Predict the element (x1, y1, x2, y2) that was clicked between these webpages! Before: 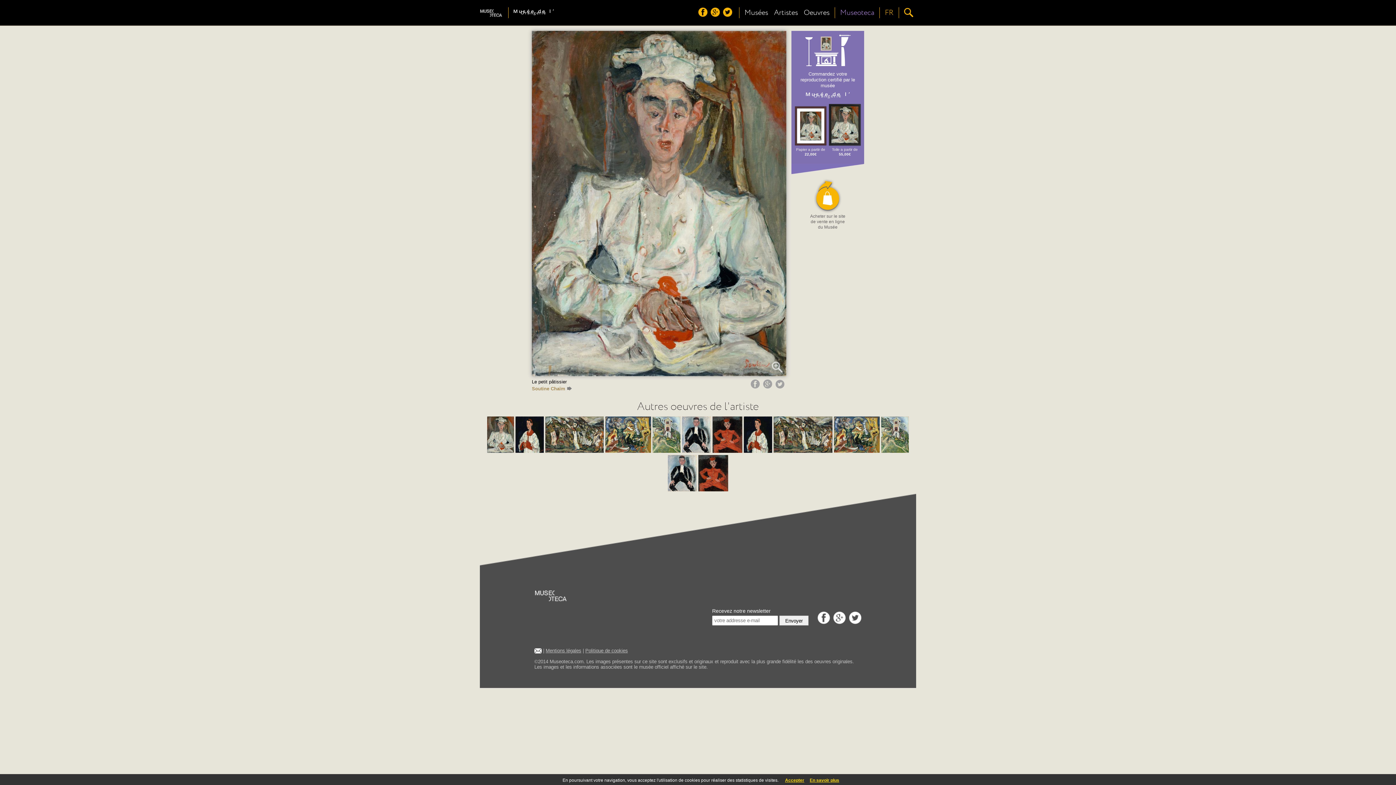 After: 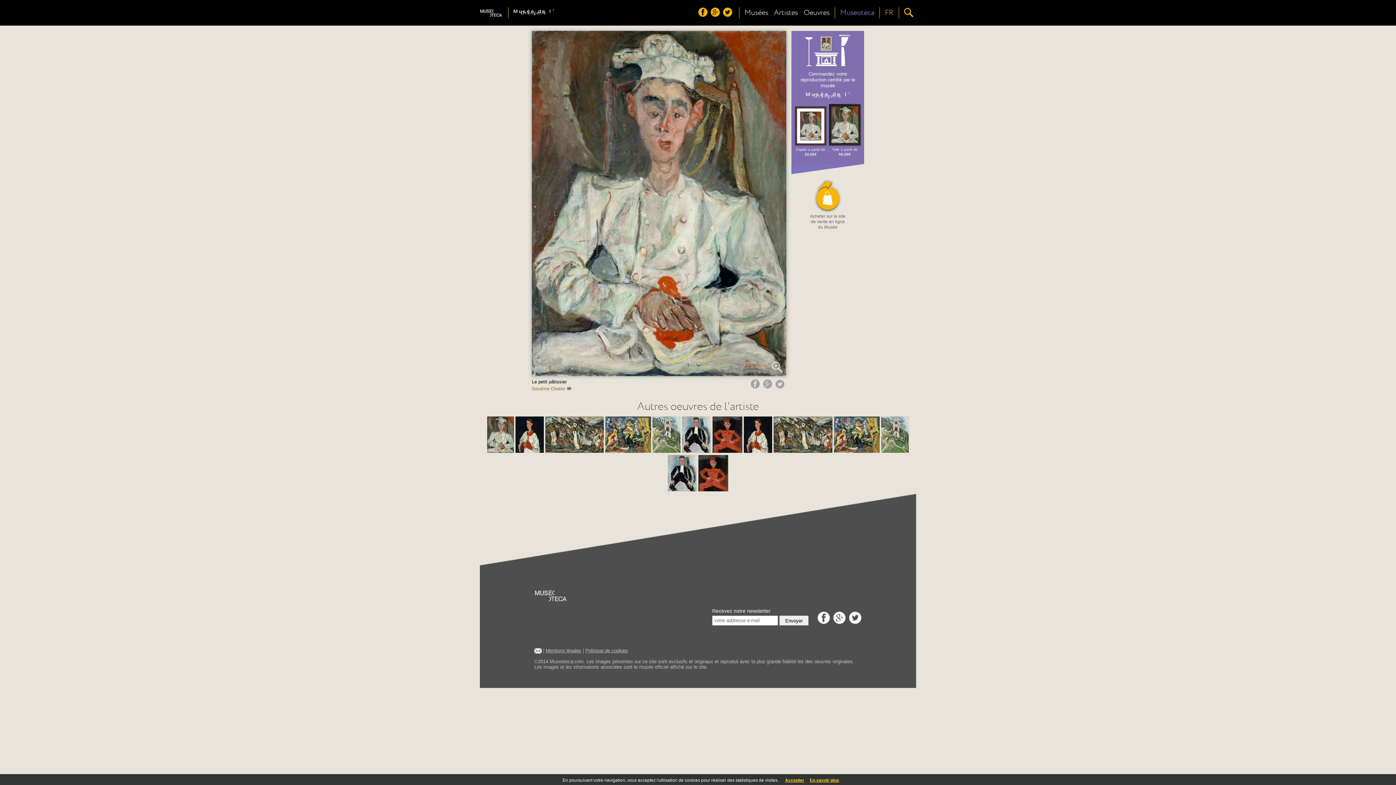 Action: bbox: (534, 648, 541, 653)